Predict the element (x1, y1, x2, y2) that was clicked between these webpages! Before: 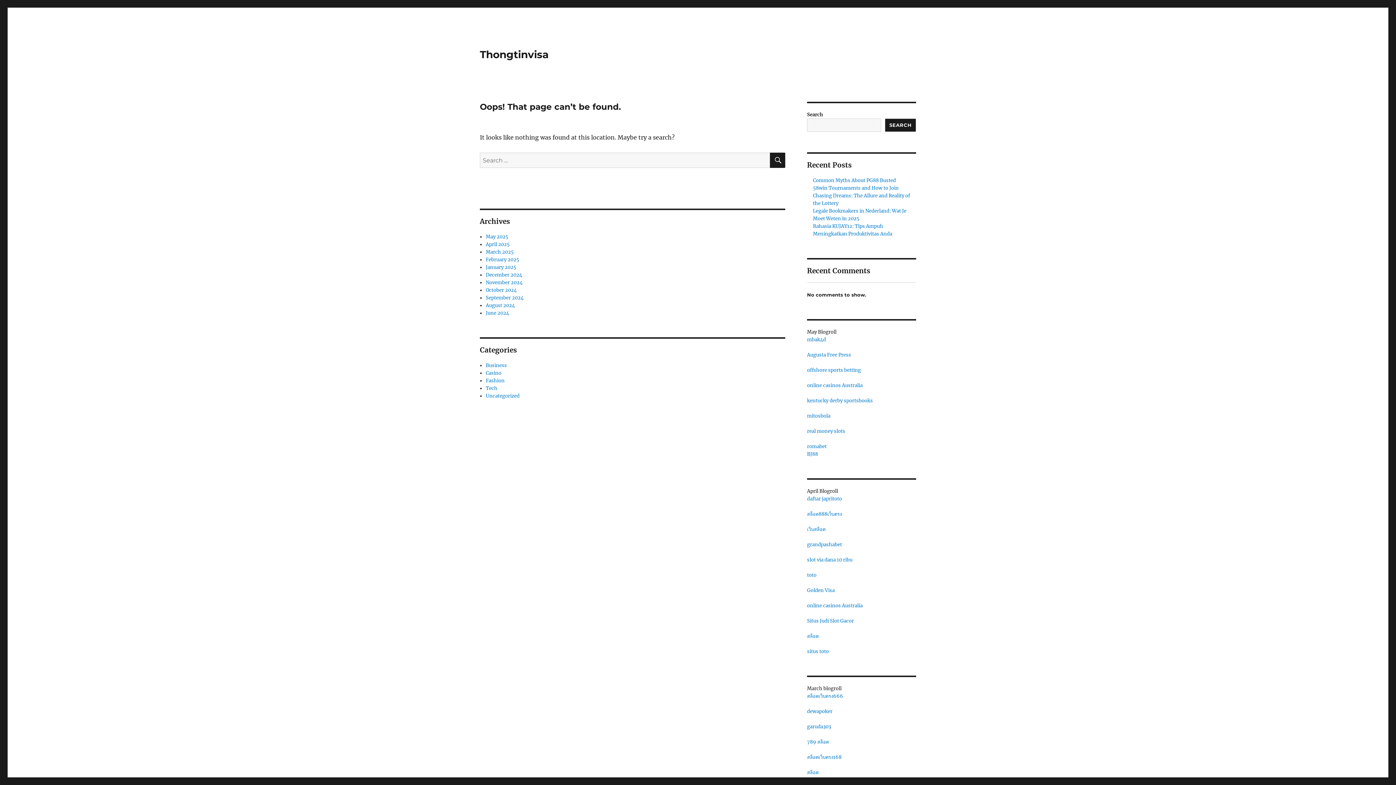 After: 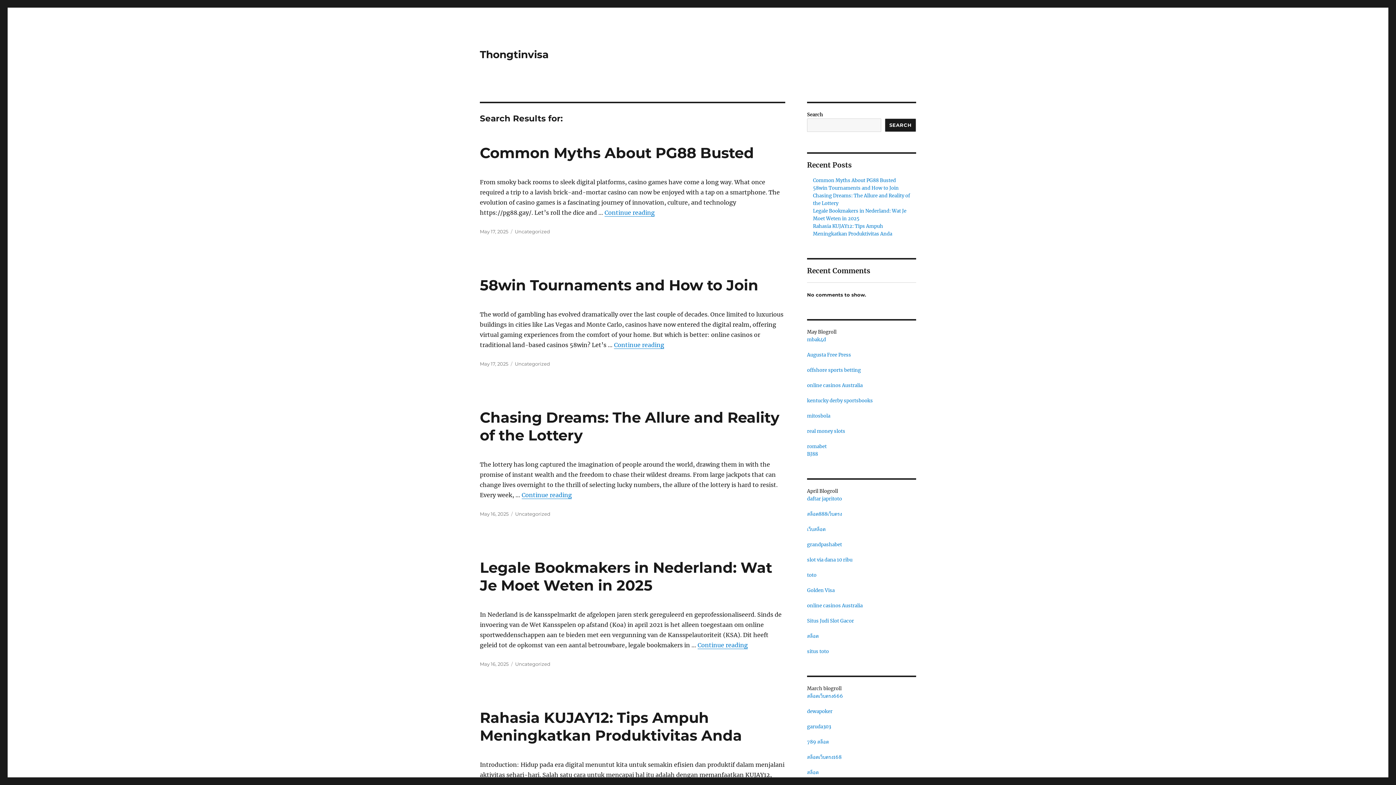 Action: bbox: (770, 152, 785, 168) label: SEARCH